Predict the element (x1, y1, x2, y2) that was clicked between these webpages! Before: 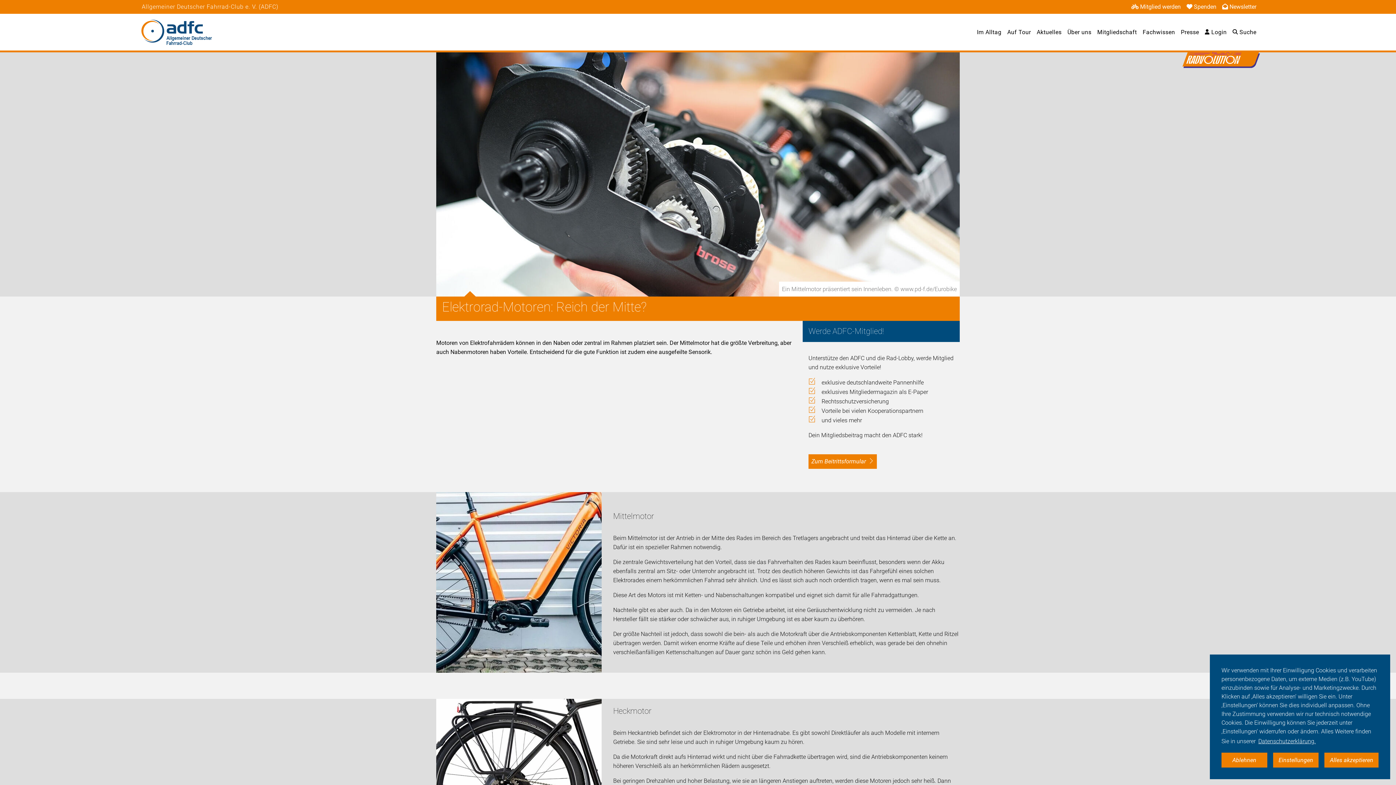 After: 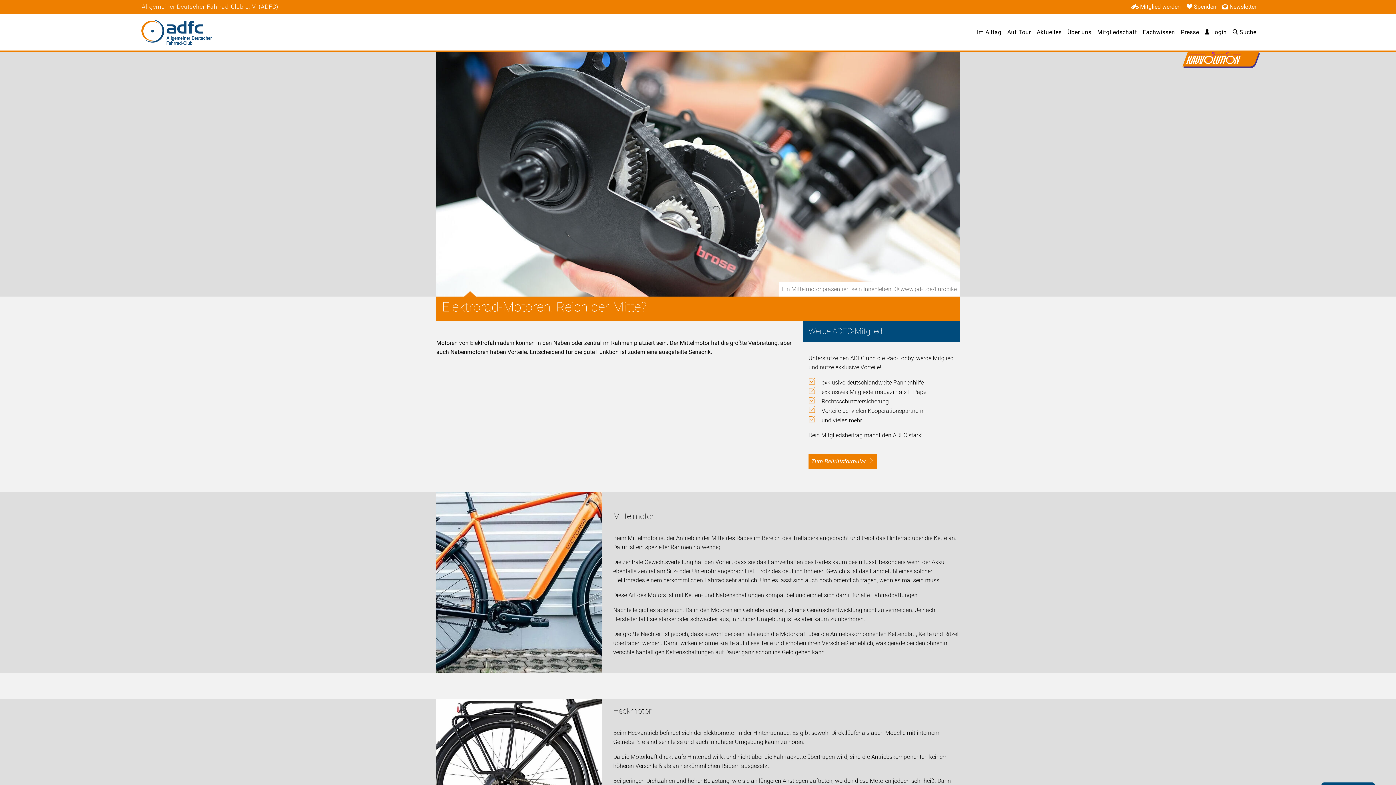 Action: bbox: (1324, 753, 1378, 768) label: allow cookie message